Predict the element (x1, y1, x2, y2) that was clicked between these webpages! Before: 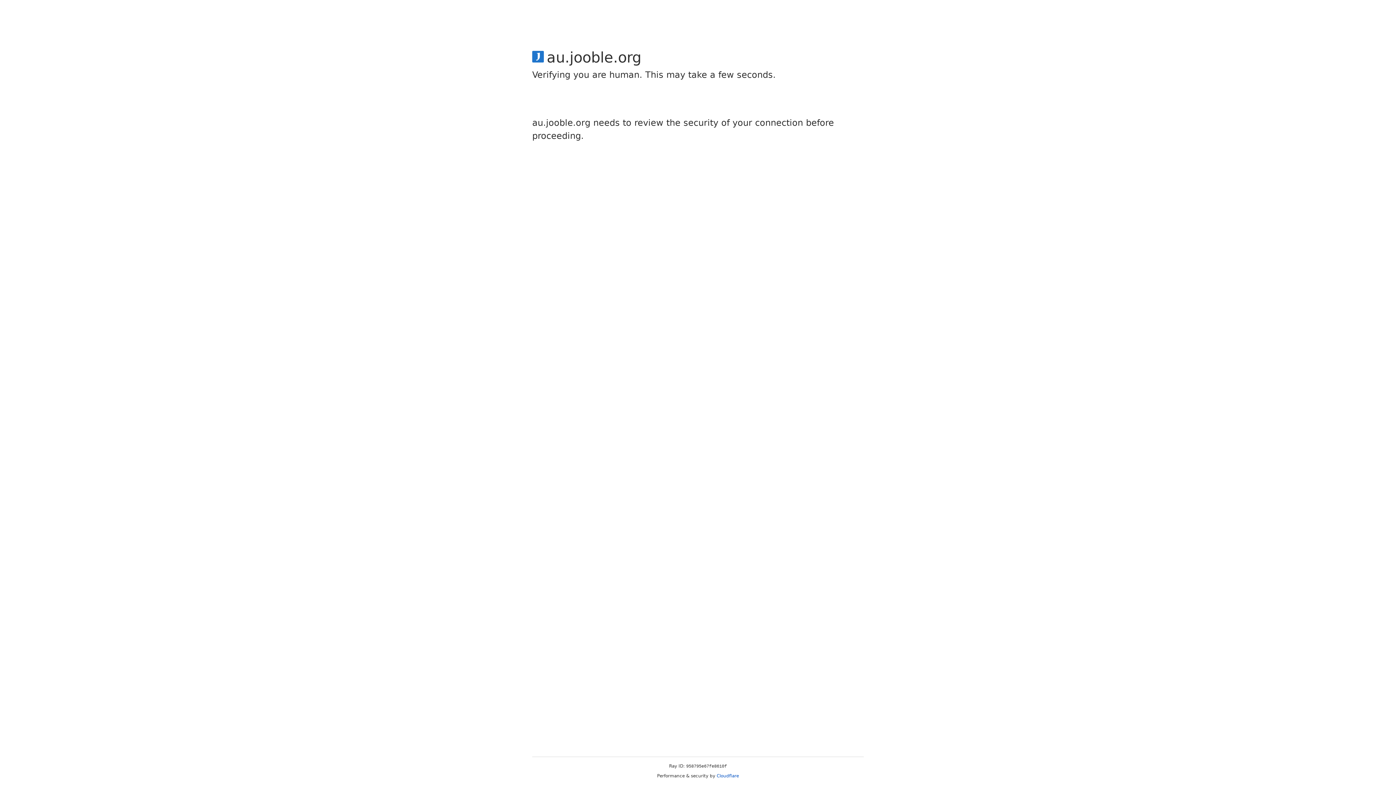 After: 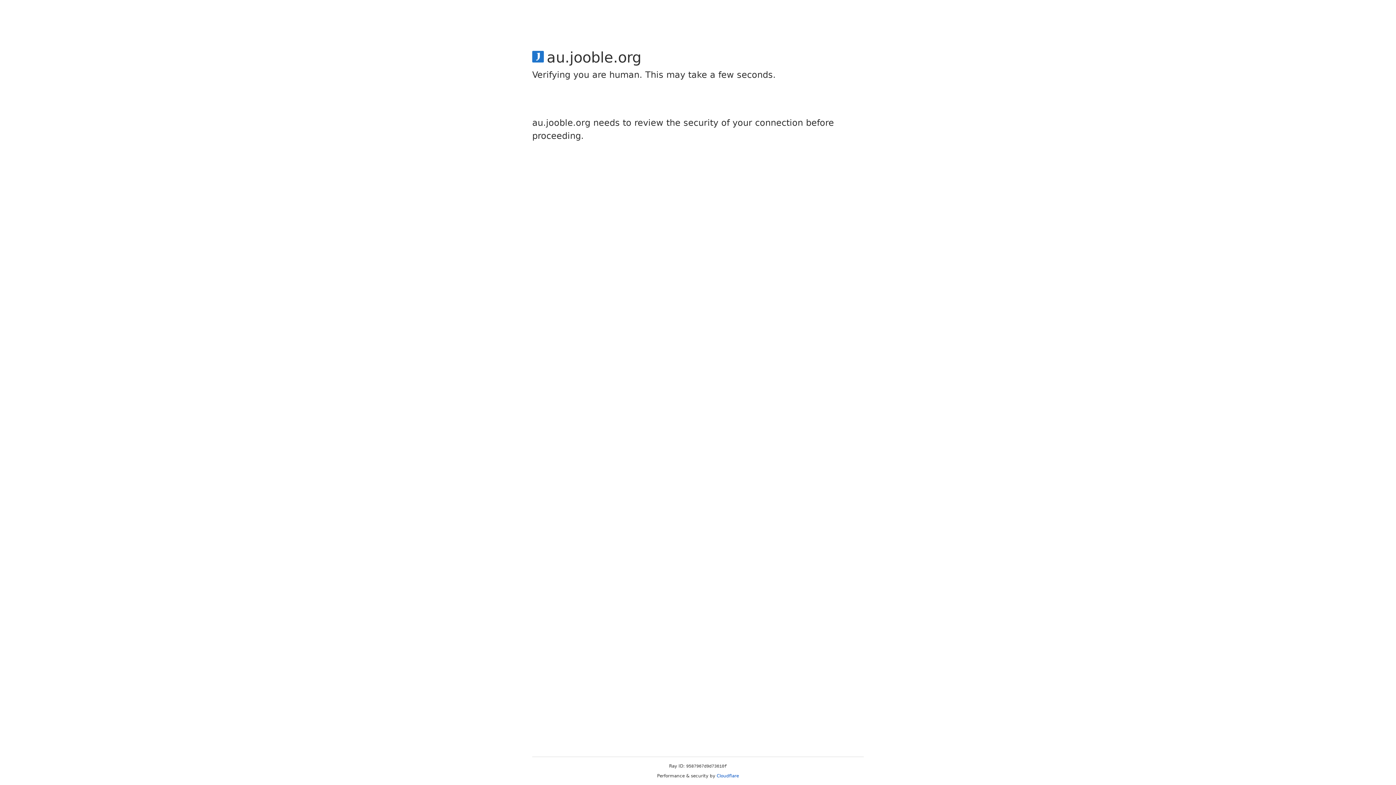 Action: bbox: (716, 773, 739, 778) label: Cloudflare